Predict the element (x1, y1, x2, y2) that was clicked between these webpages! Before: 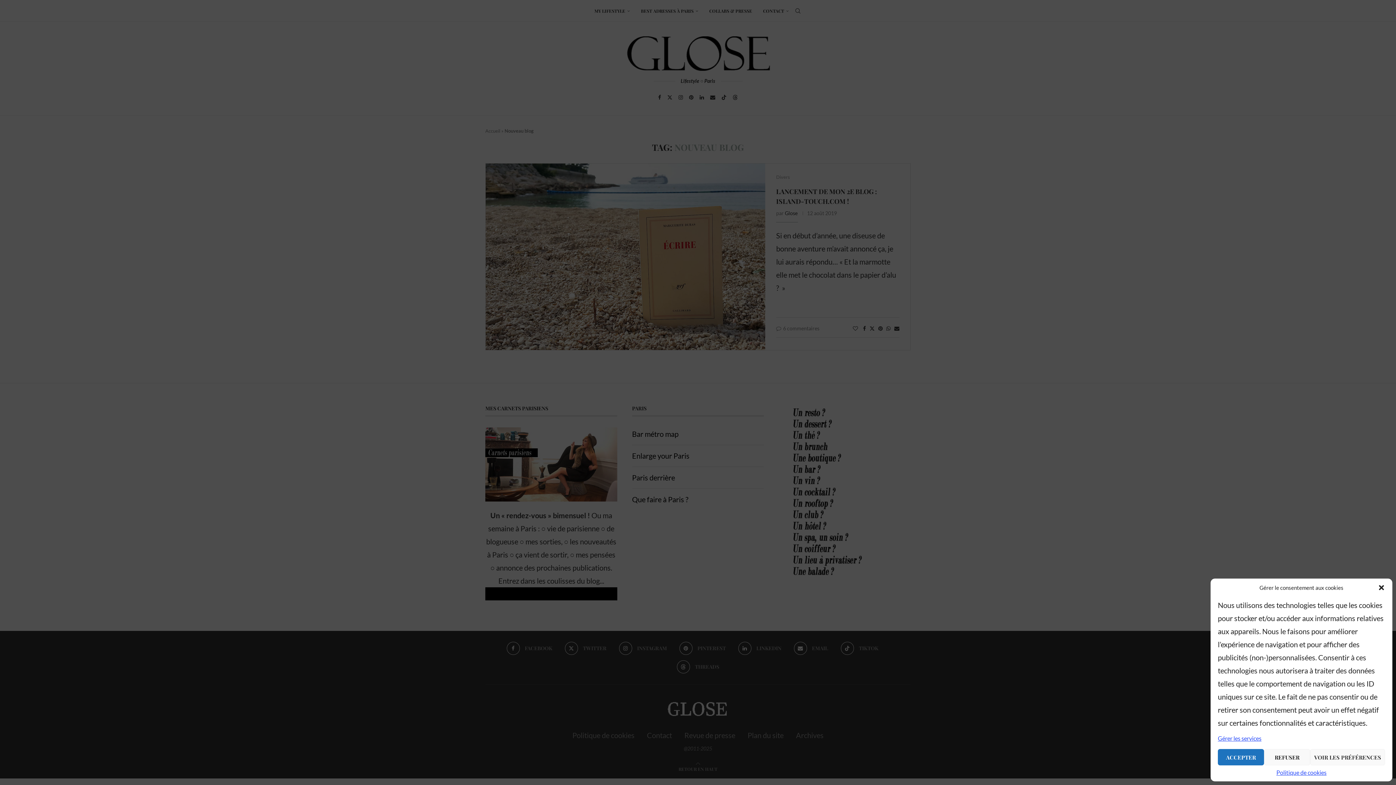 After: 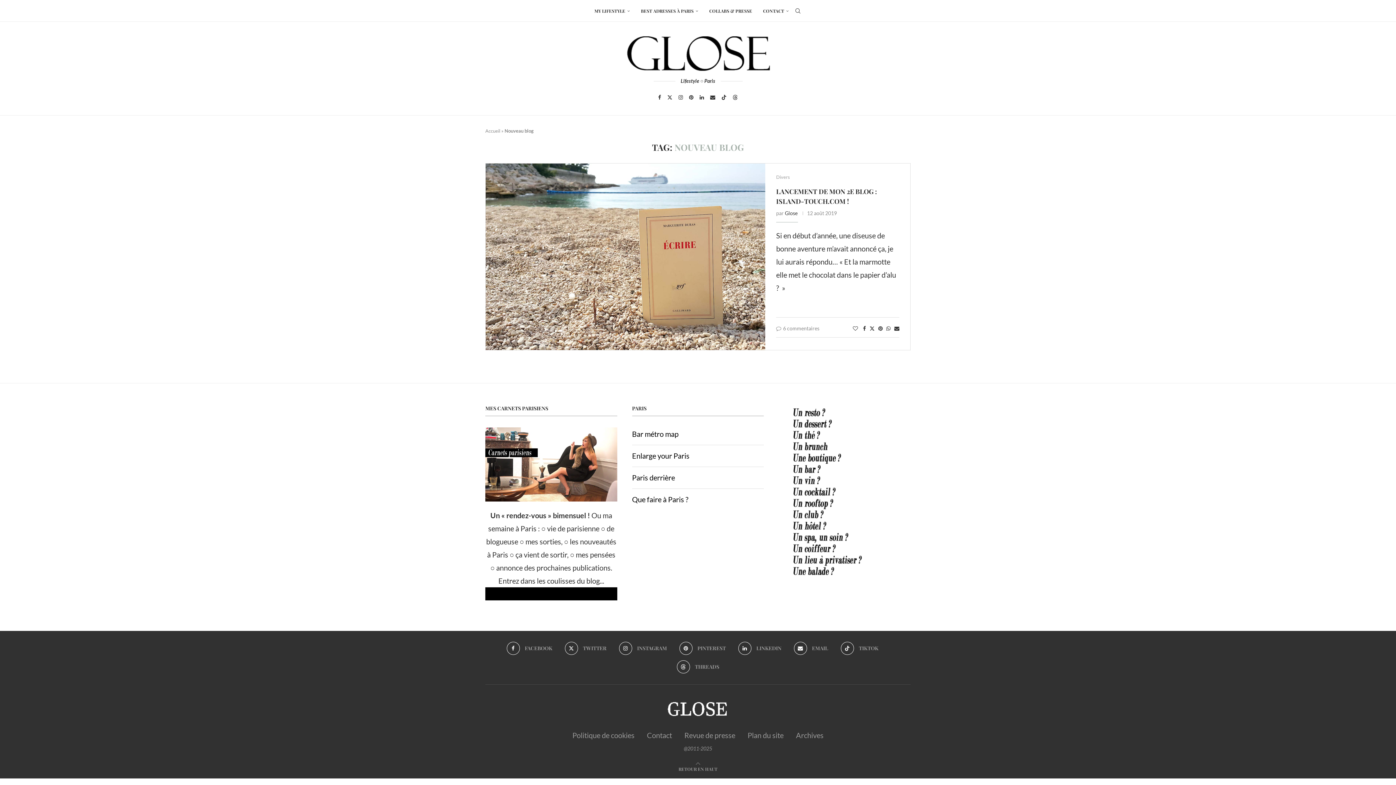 Action: bbox: (1378, 584, 1385, 591) label: Fermer la boîte de dialogue